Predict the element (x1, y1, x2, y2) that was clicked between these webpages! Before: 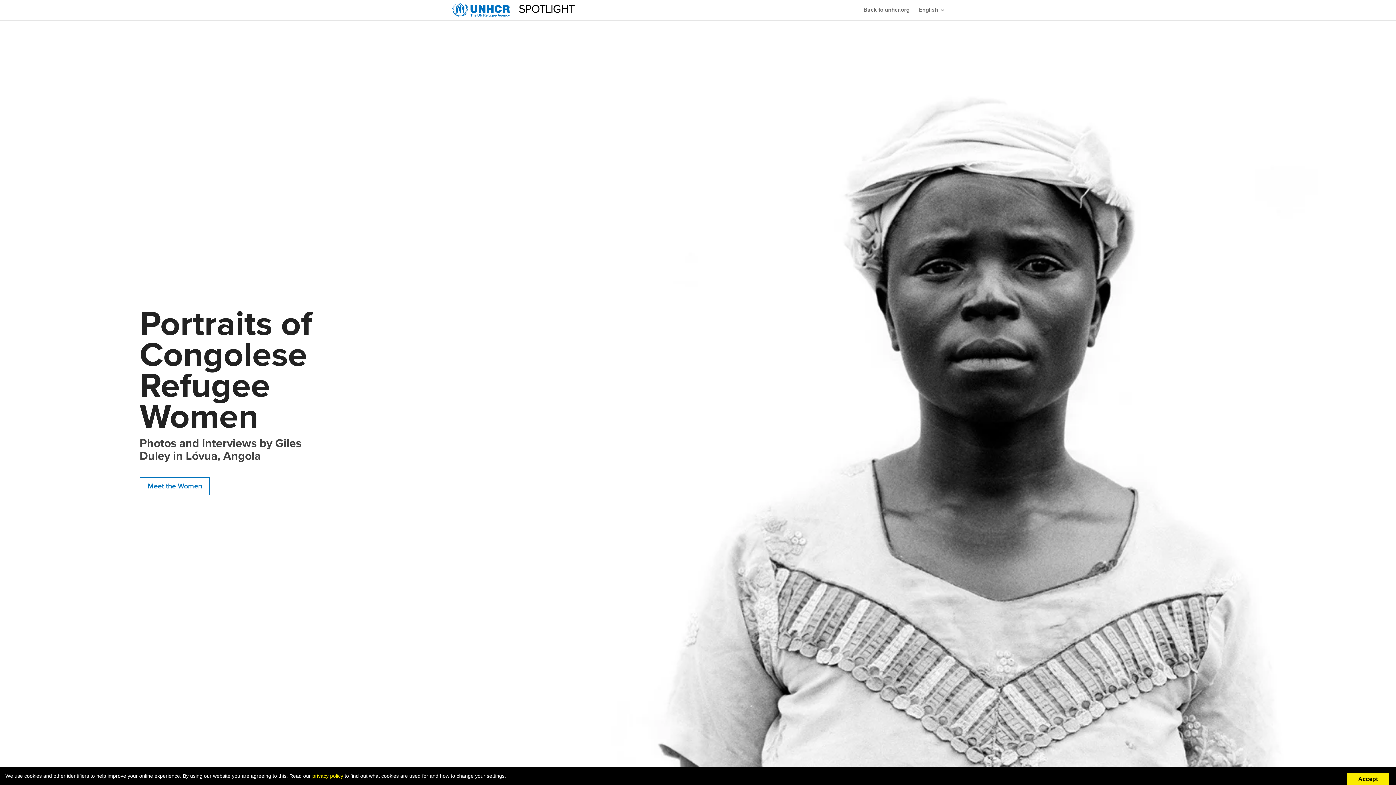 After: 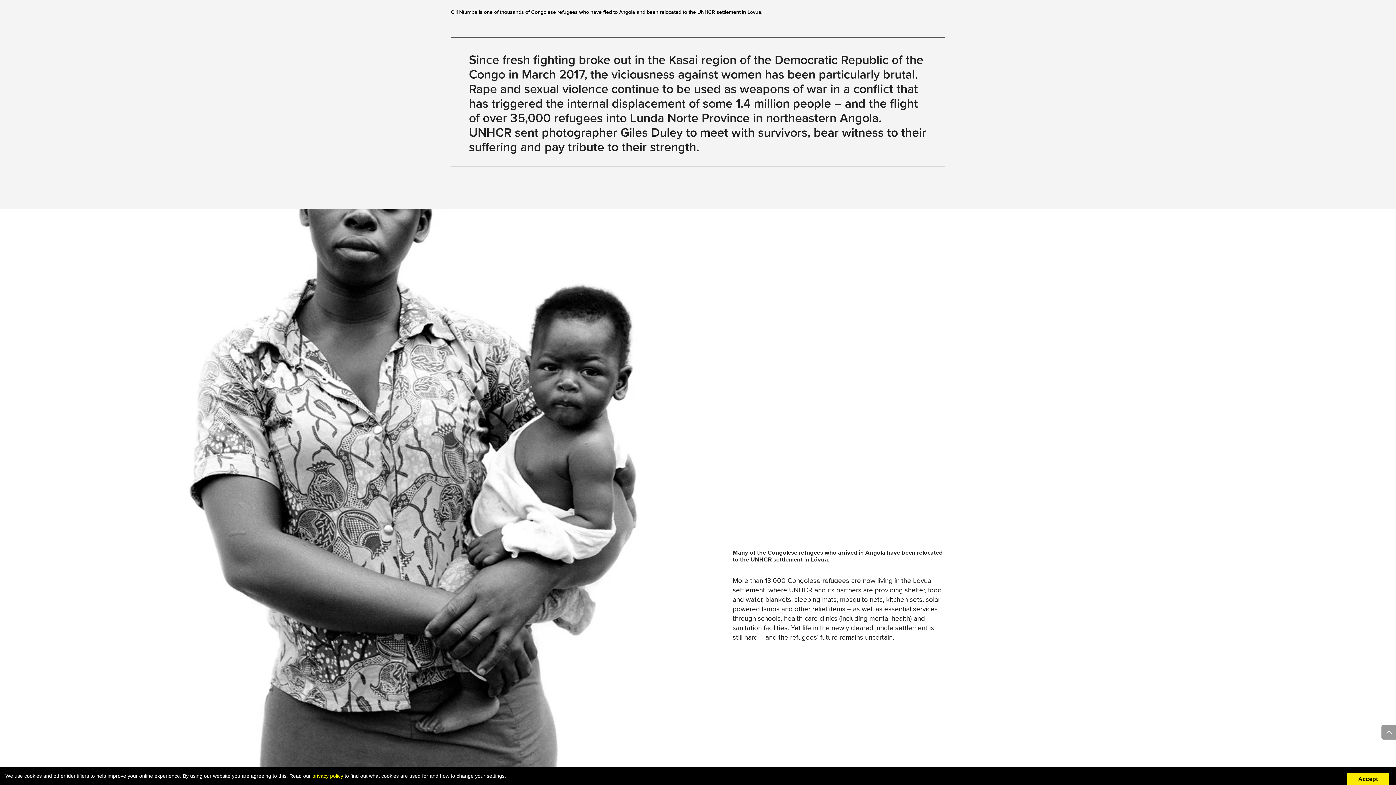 Action: bbox: (139, 477, 210, 495) label: Meet the Women